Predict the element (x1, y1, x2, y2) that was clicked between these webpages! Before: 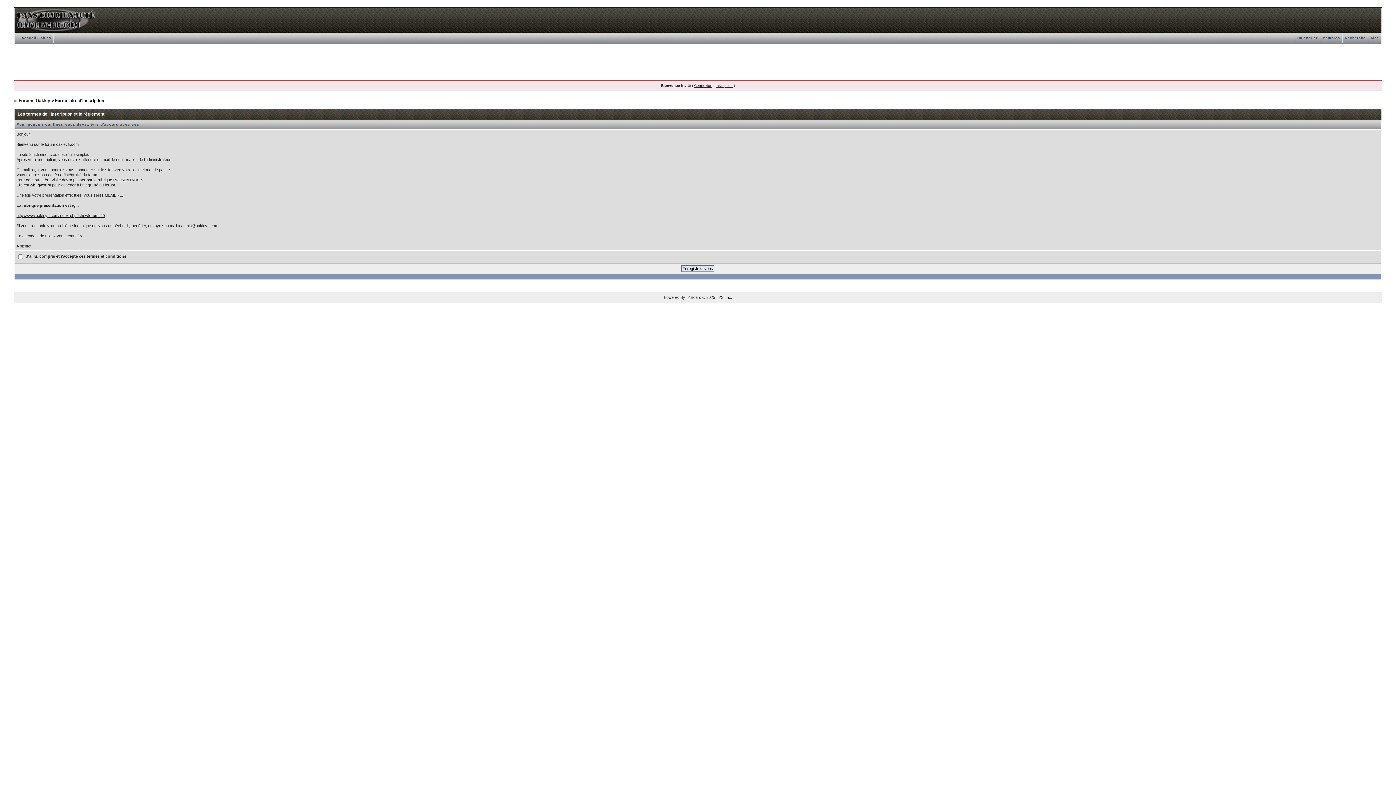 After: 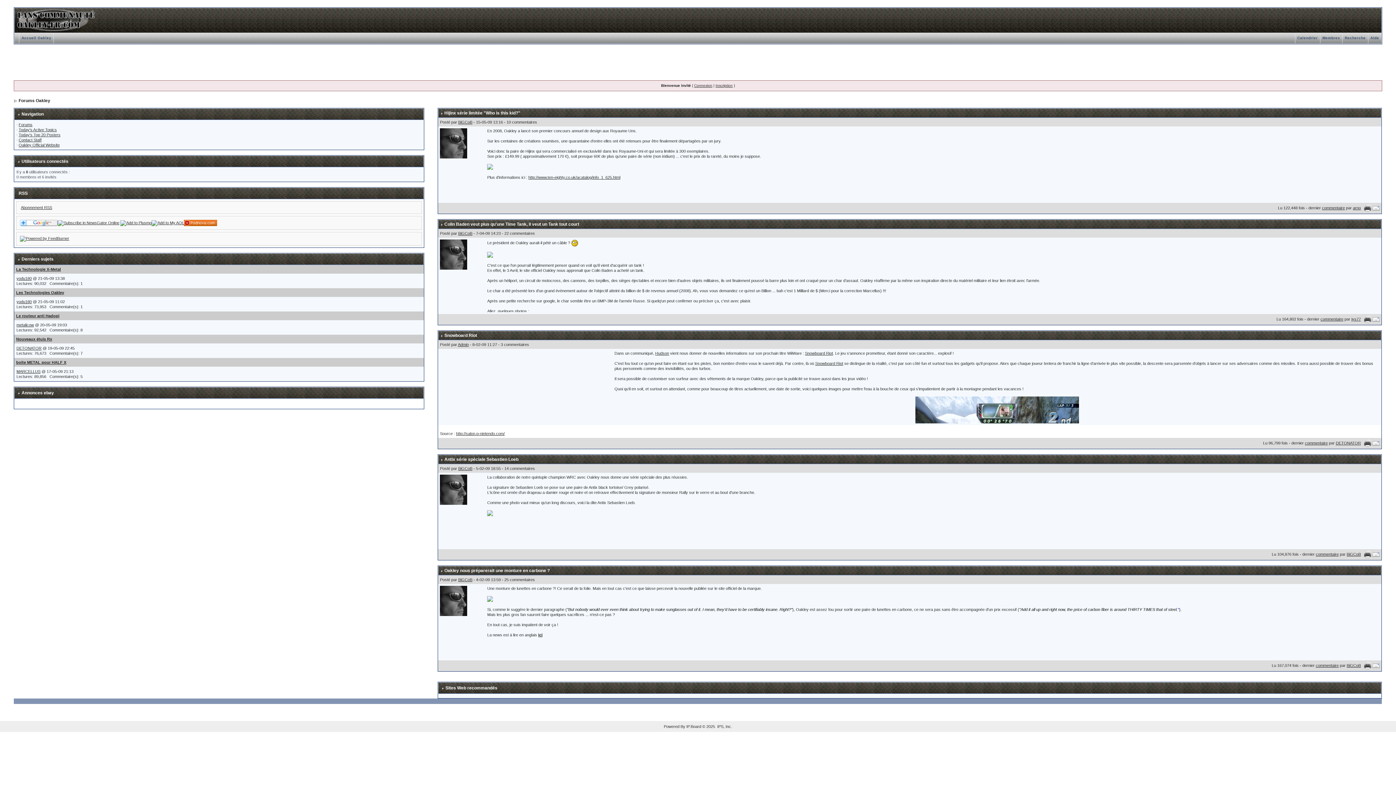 Action: label: Accueil Oakley bbox: (19, 36, 53, 40)